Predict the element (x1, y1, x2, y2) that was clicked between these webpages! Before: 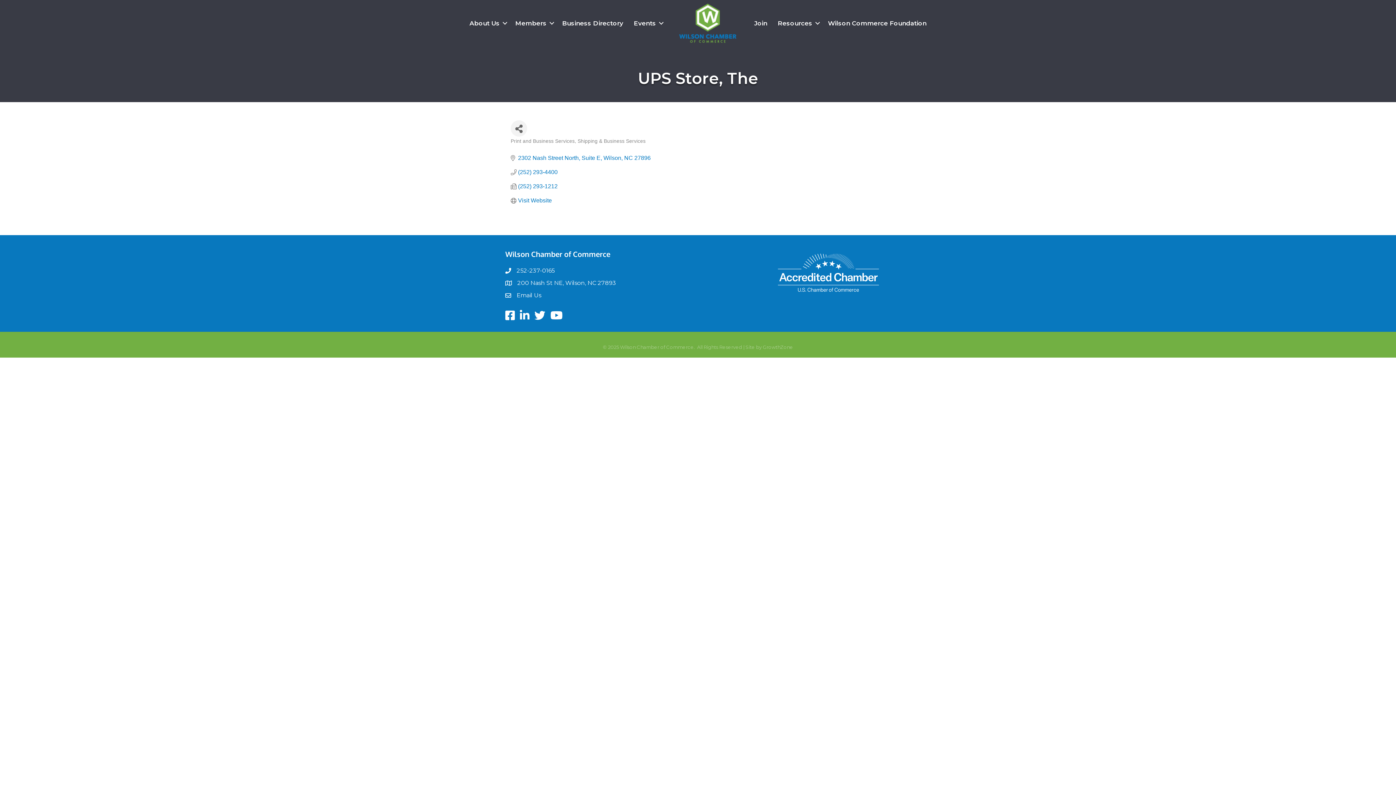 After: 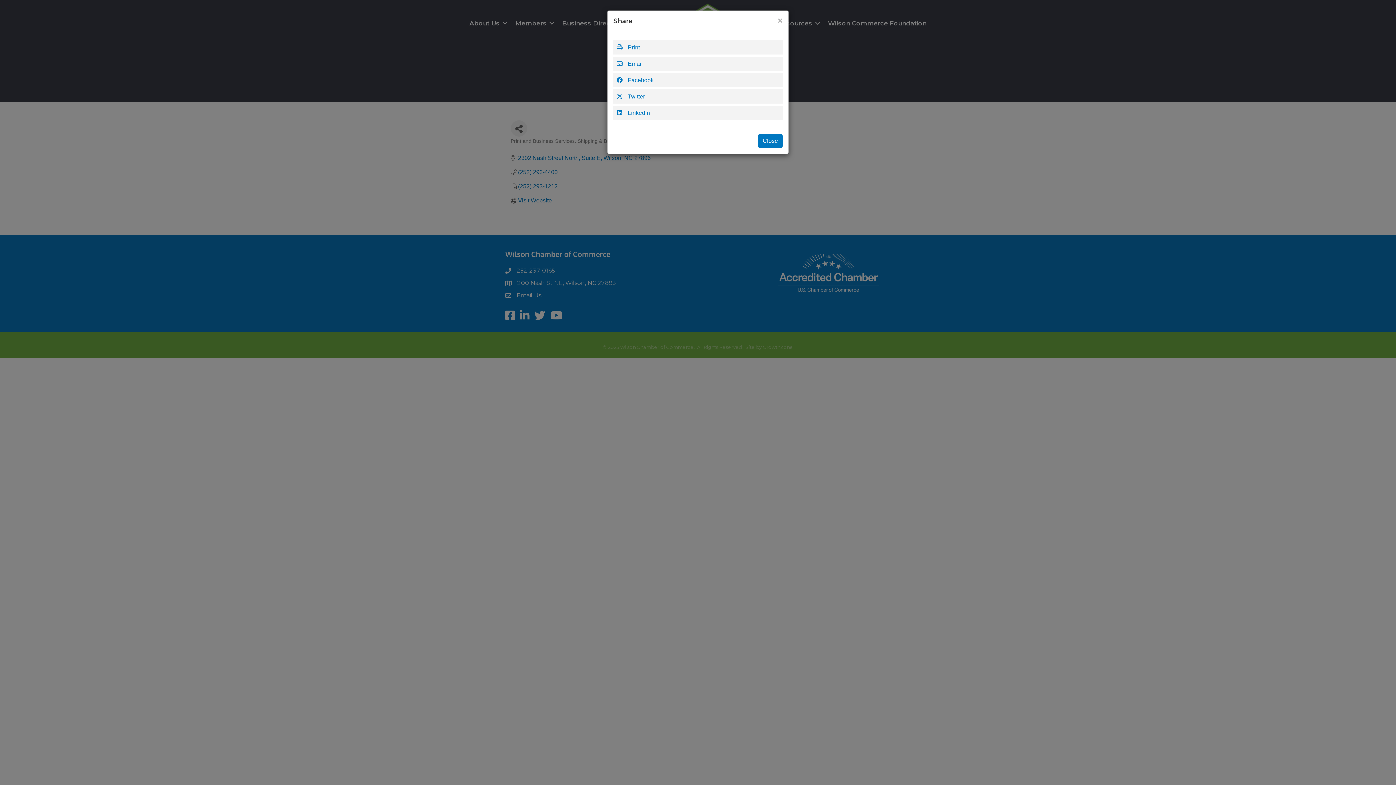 Action: label: Share Button bbox: (510, 120, 527, 136)